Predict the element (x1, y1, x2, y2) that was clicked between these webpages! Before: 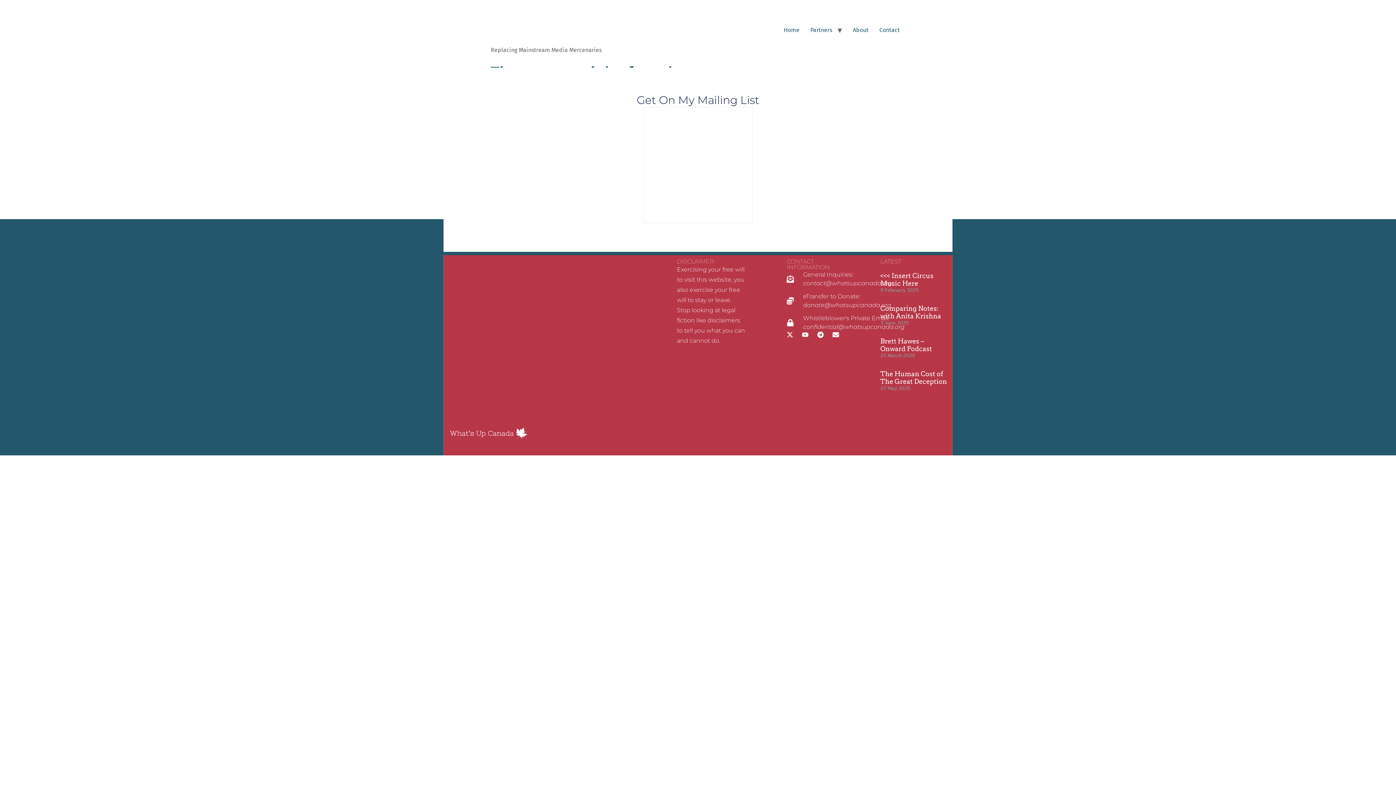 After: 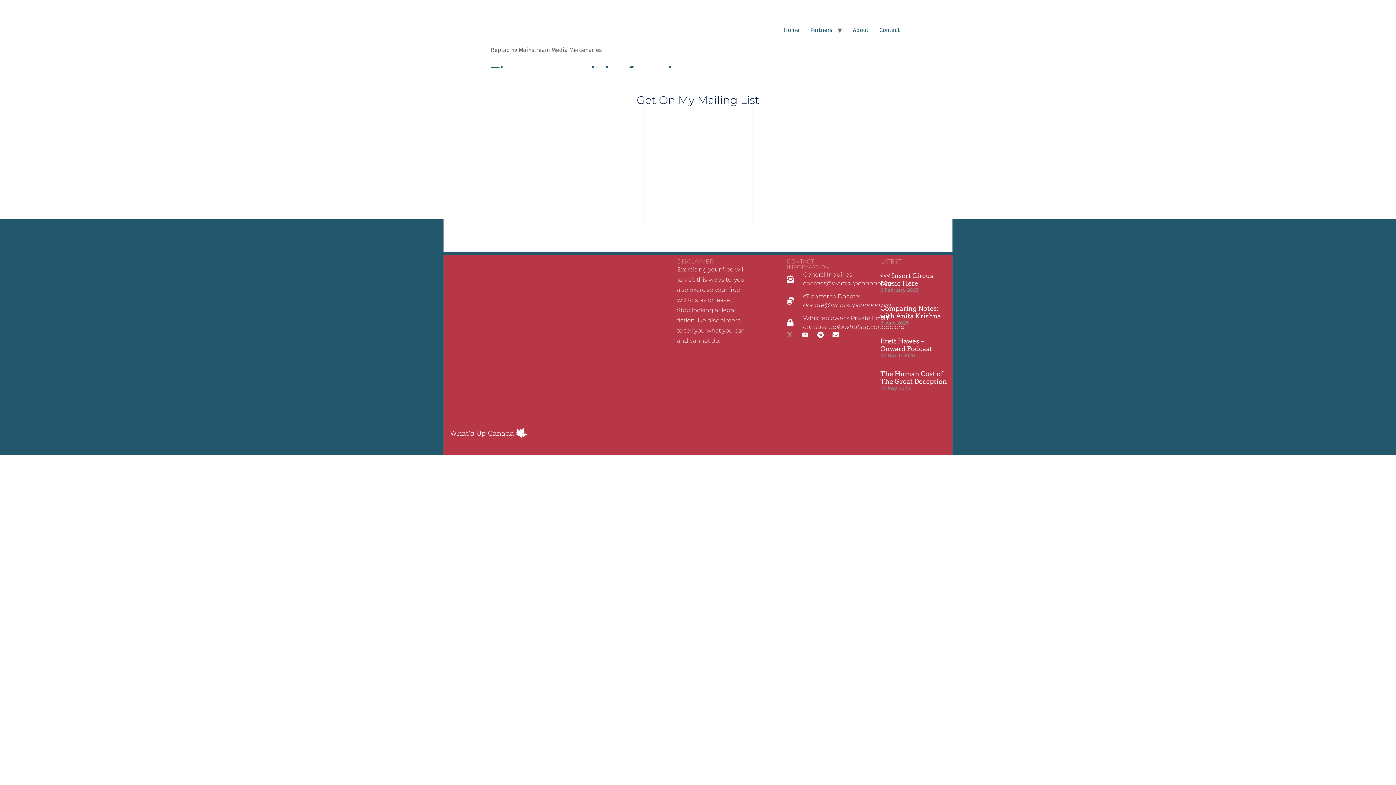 Action: bbox: (787, 331, 793, 338) label: X-twitter